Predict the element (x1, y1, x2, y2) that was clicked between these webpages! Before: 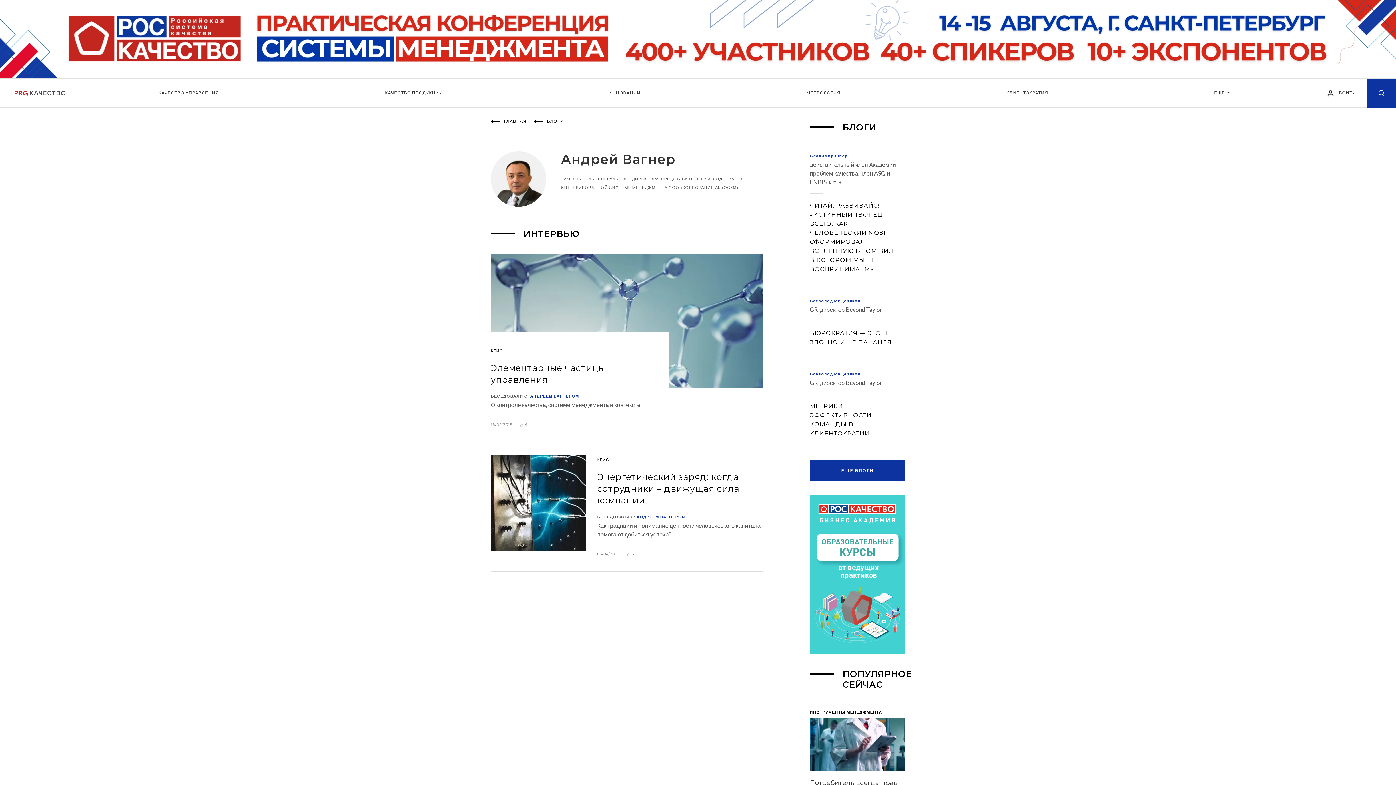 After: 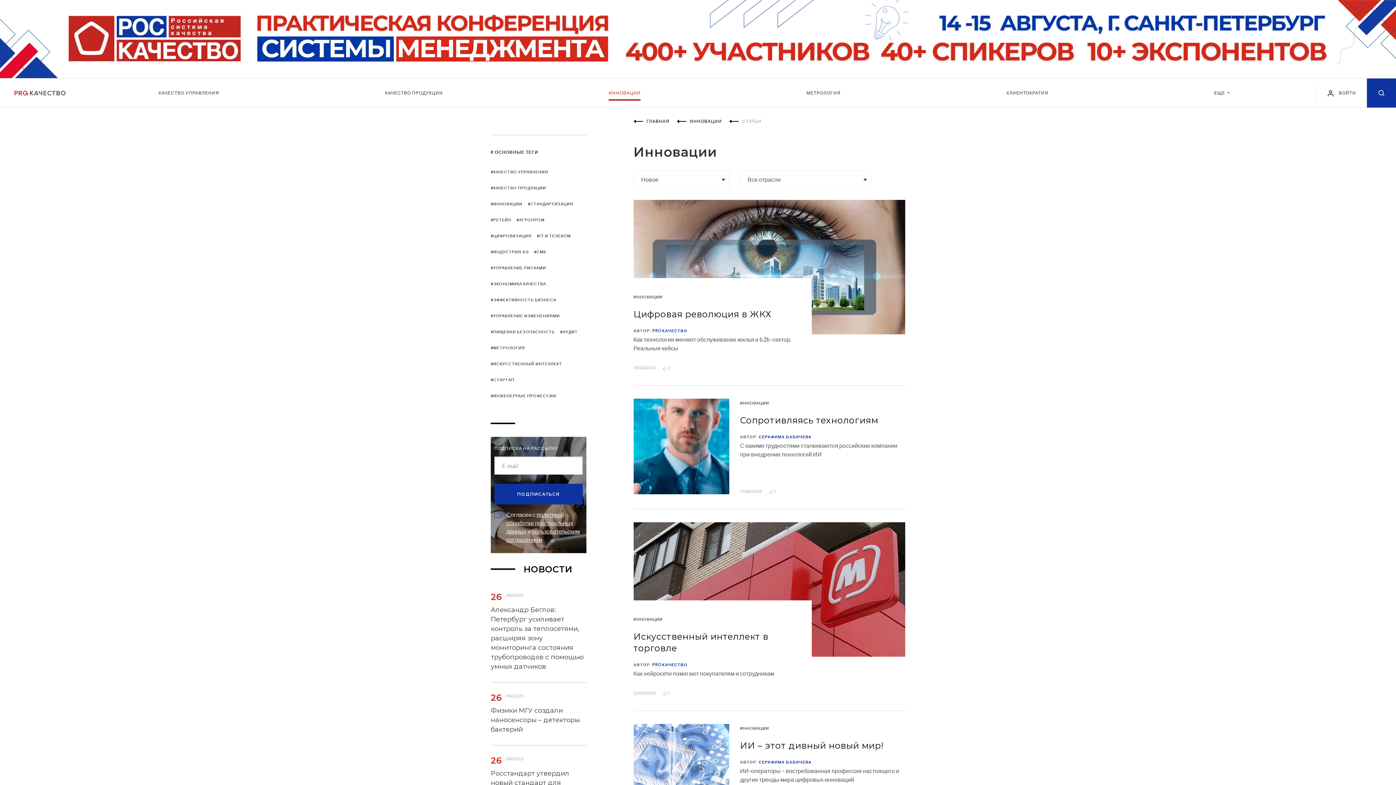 Action: bbox: (608, 85, 640, 99) label: ИННОВАЦИИ